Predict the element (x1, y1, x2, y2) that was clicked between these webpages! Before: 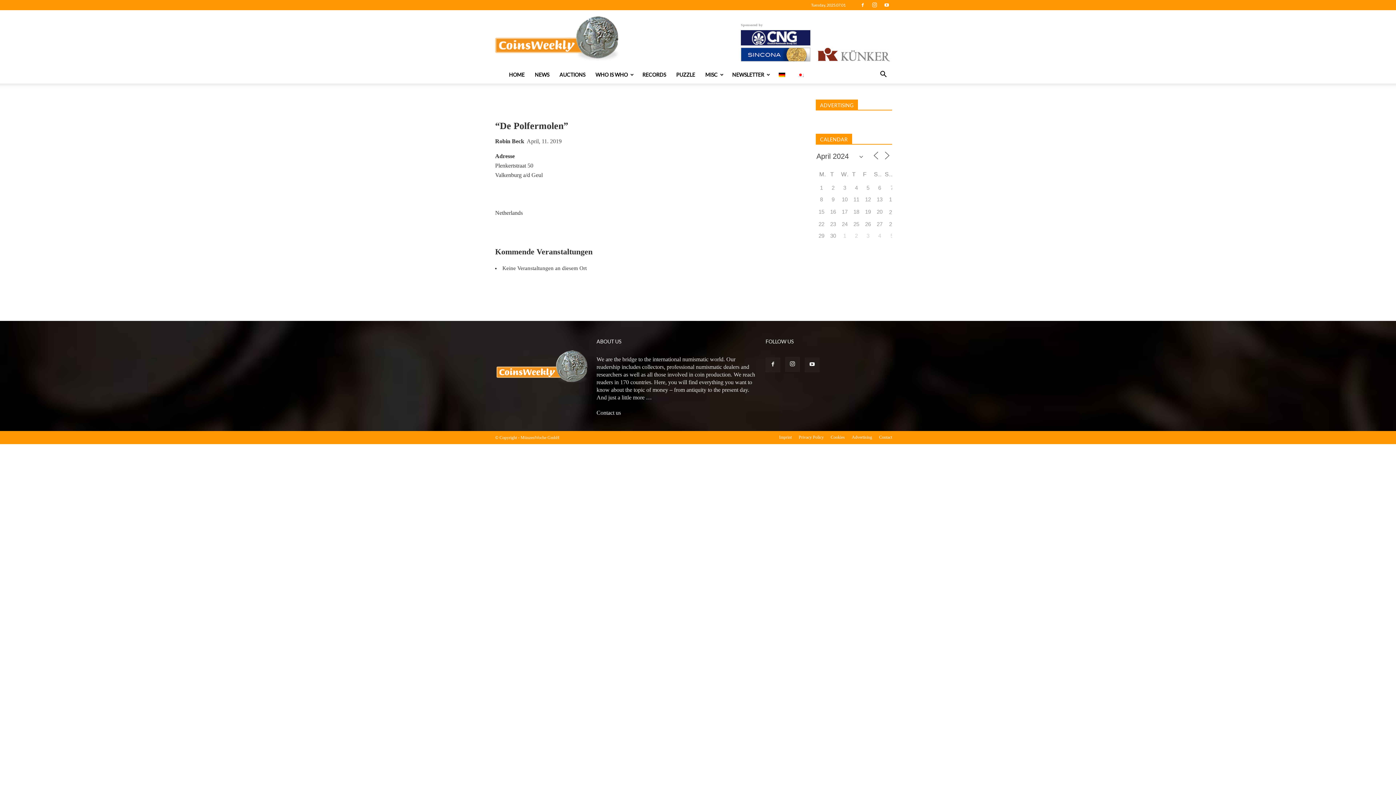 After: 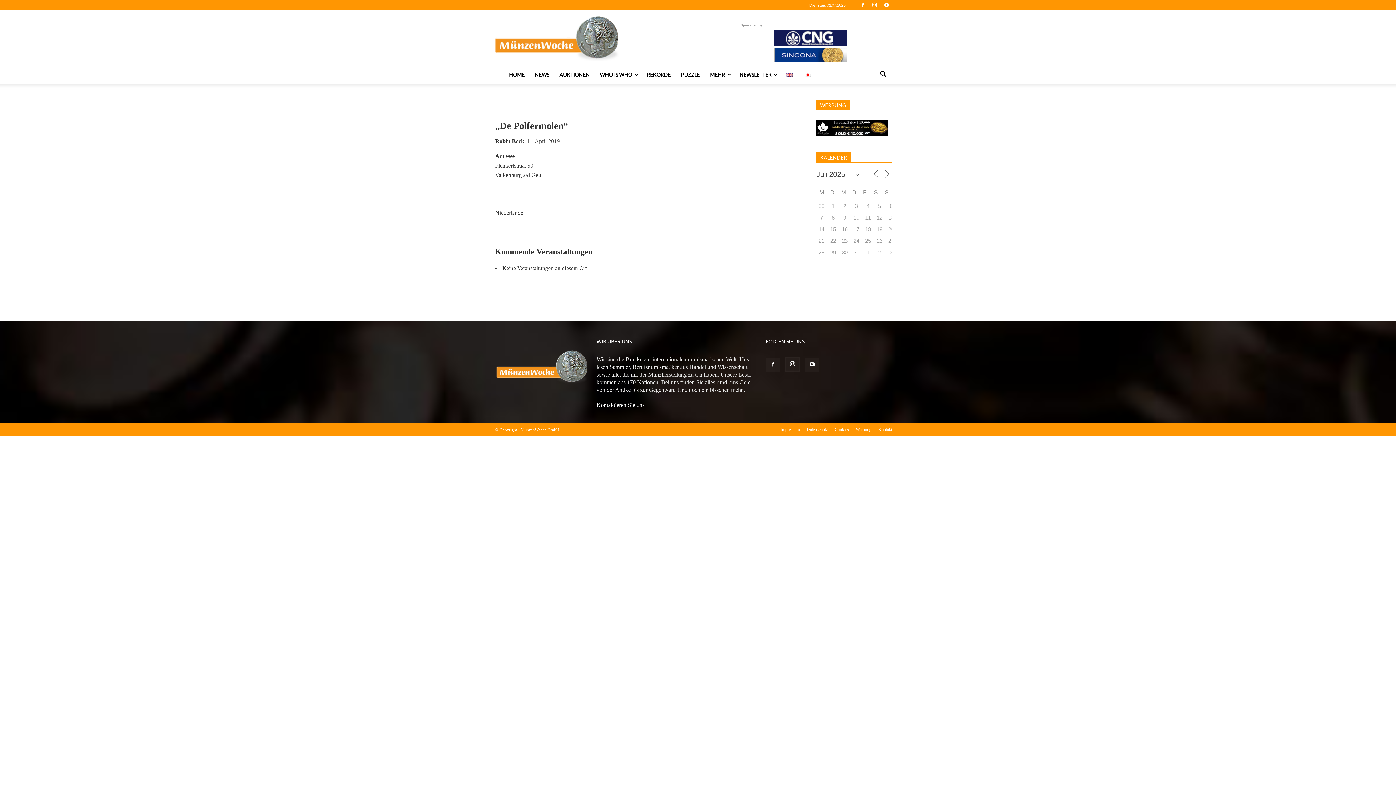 Action: bbox: (773, 66, 792, 83)